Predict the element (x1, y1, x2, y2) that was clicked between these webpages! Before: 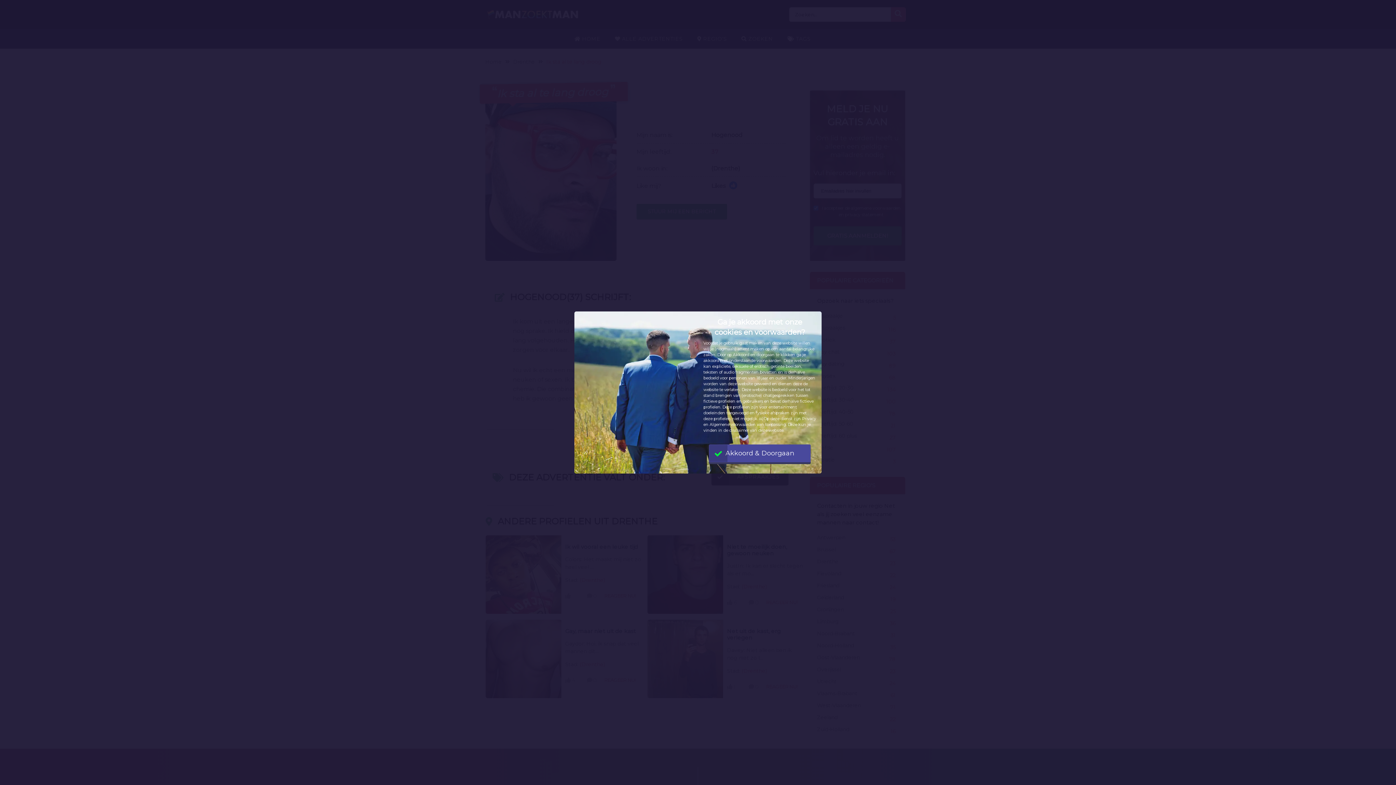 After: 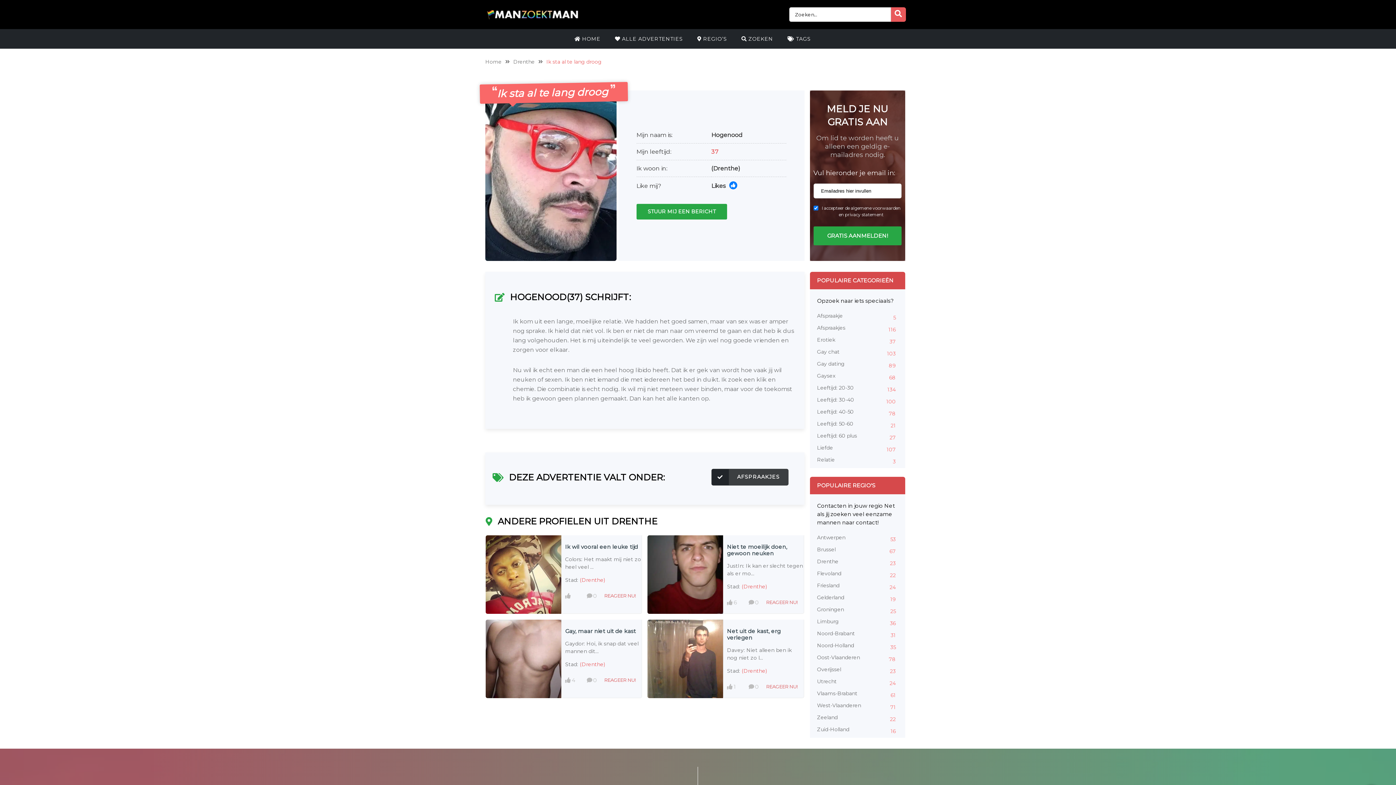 Action: bbox: (709, 444, 810, 462) label: Akkoord & Doorgaan